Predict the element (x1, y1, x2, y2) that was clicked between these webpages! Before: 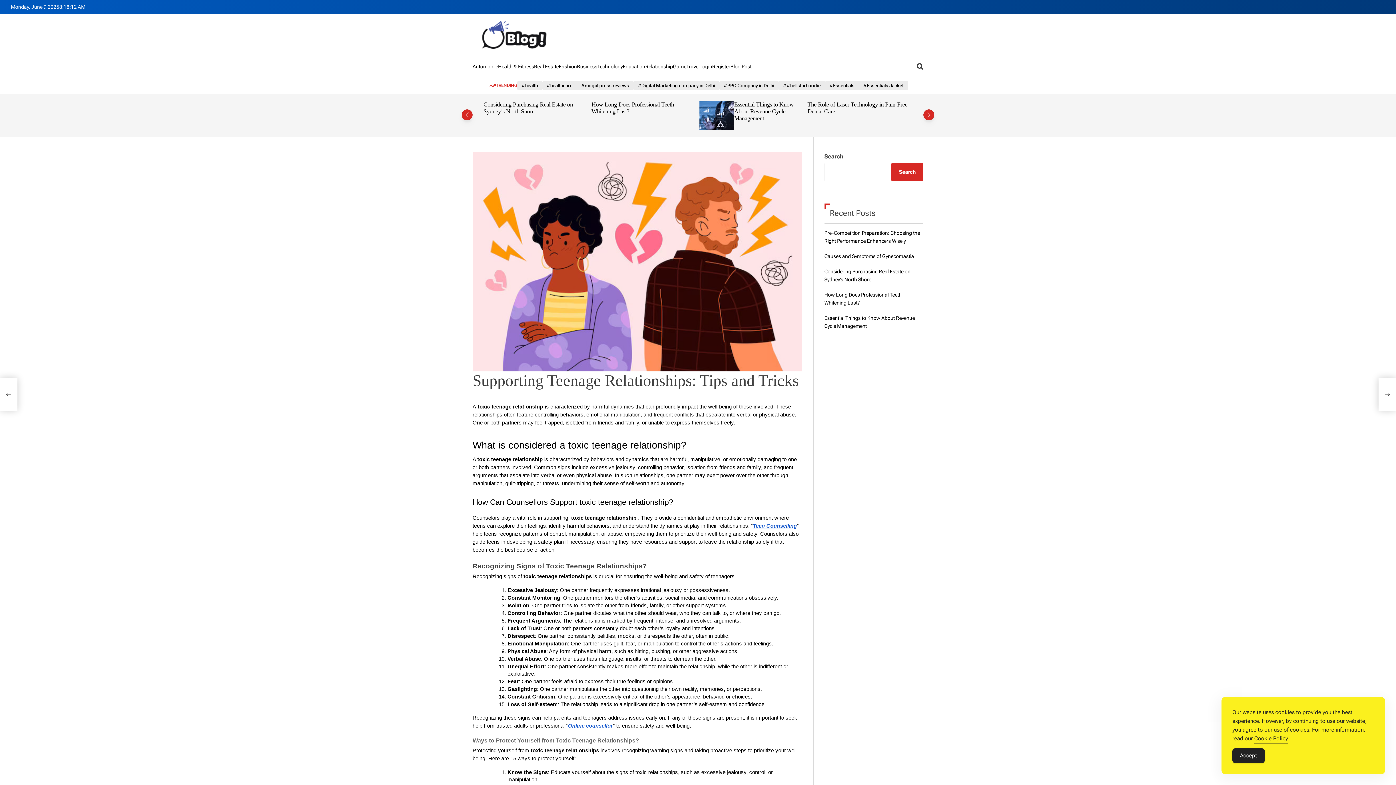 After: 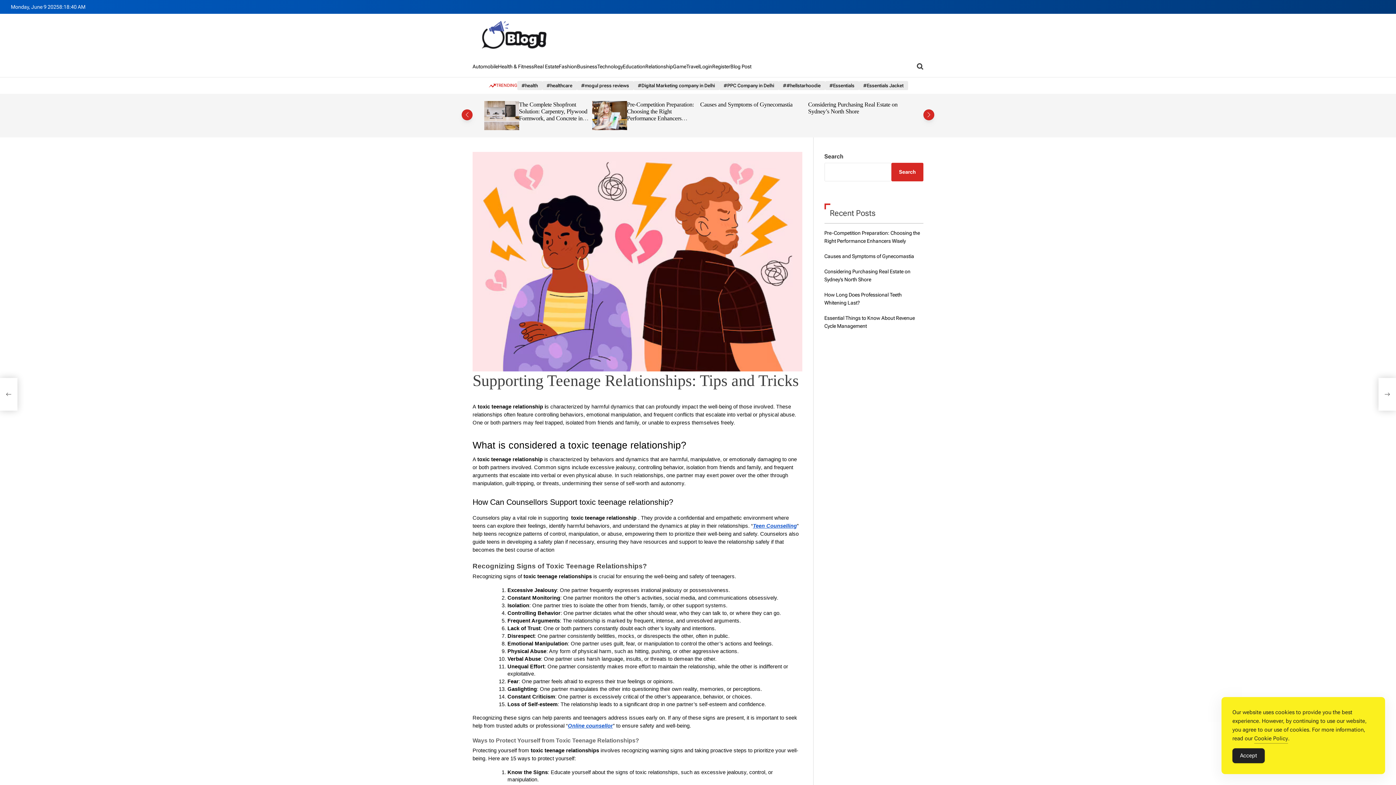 Action: bbox: (753, 522, 797, 529) label: Teen Counselling